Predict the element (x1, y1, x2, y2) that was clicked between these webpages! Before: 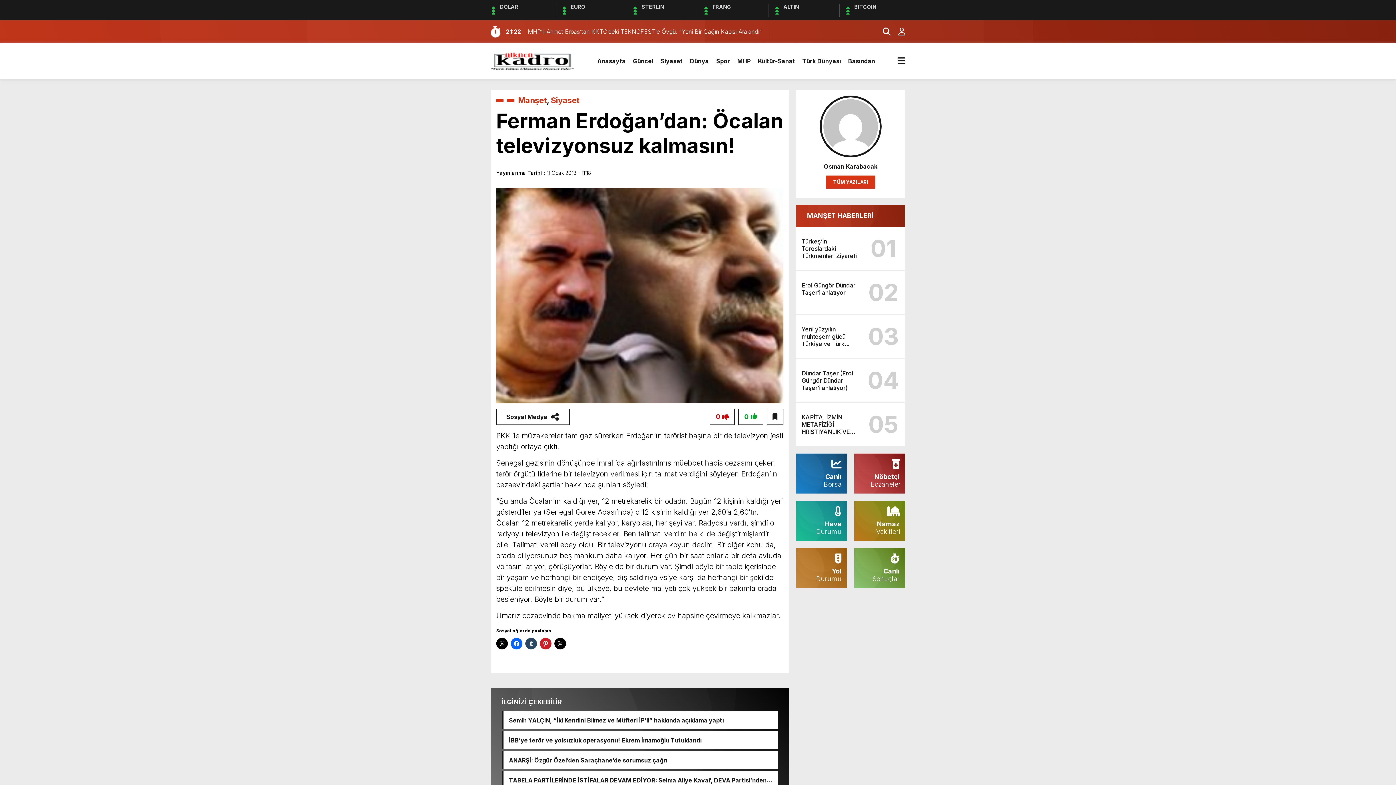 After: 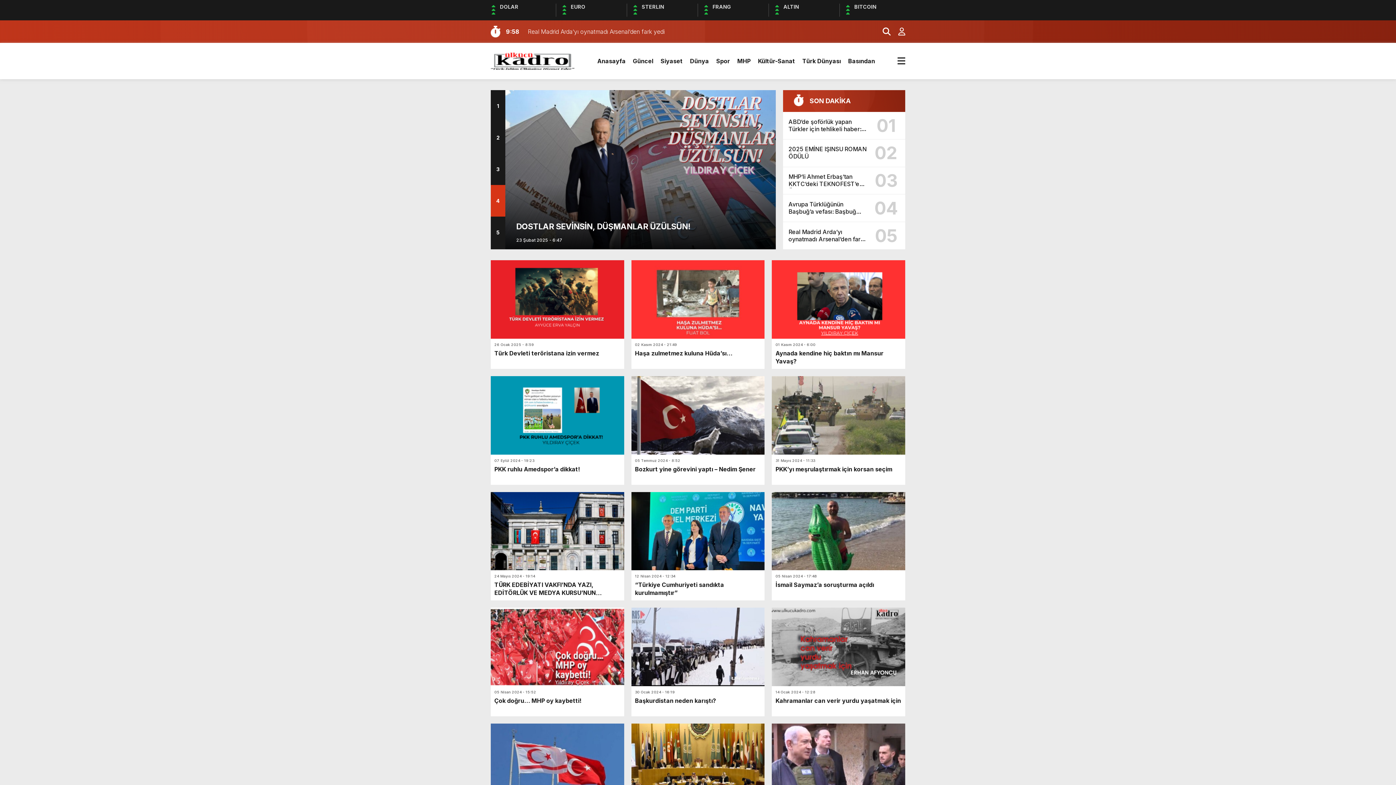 Action: label: Basından bbox: (848, 50, 875, 72)